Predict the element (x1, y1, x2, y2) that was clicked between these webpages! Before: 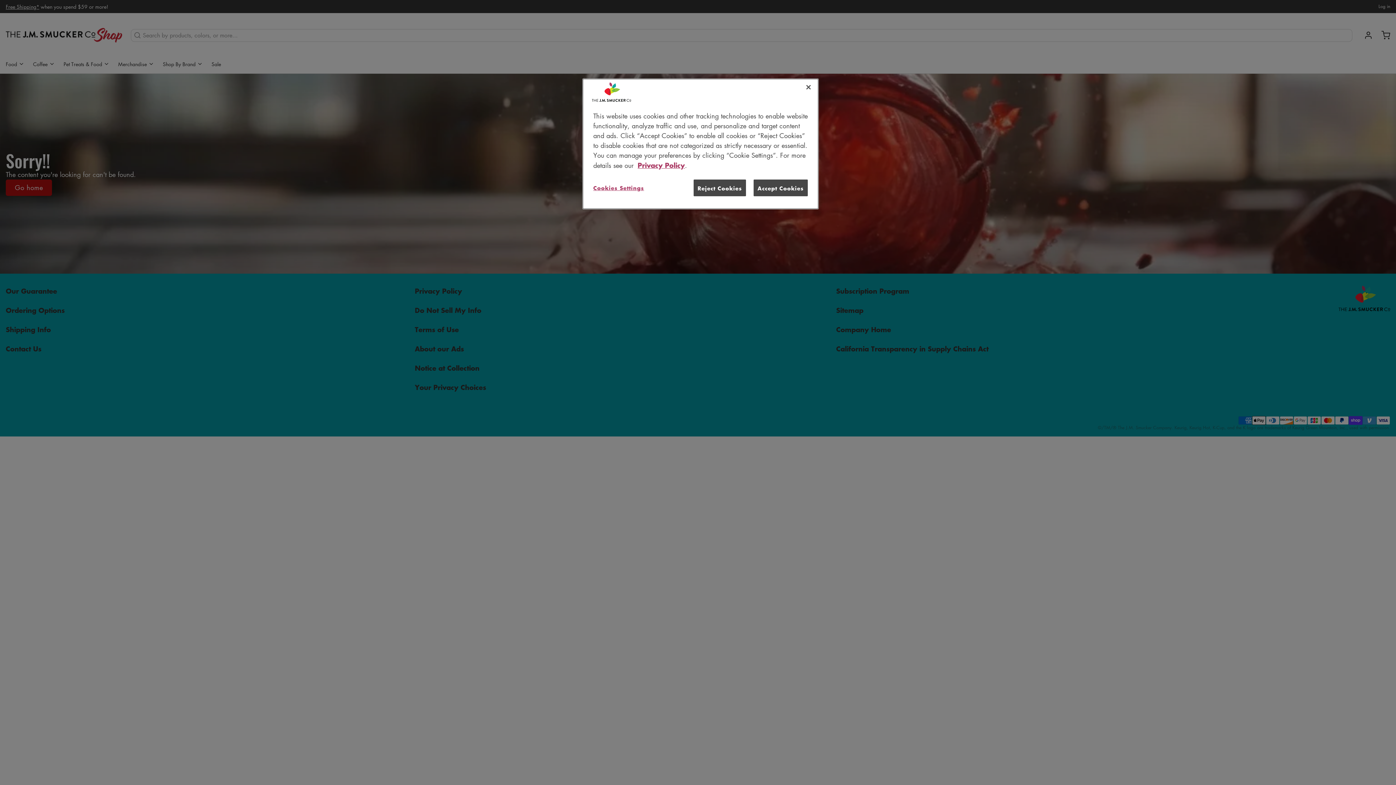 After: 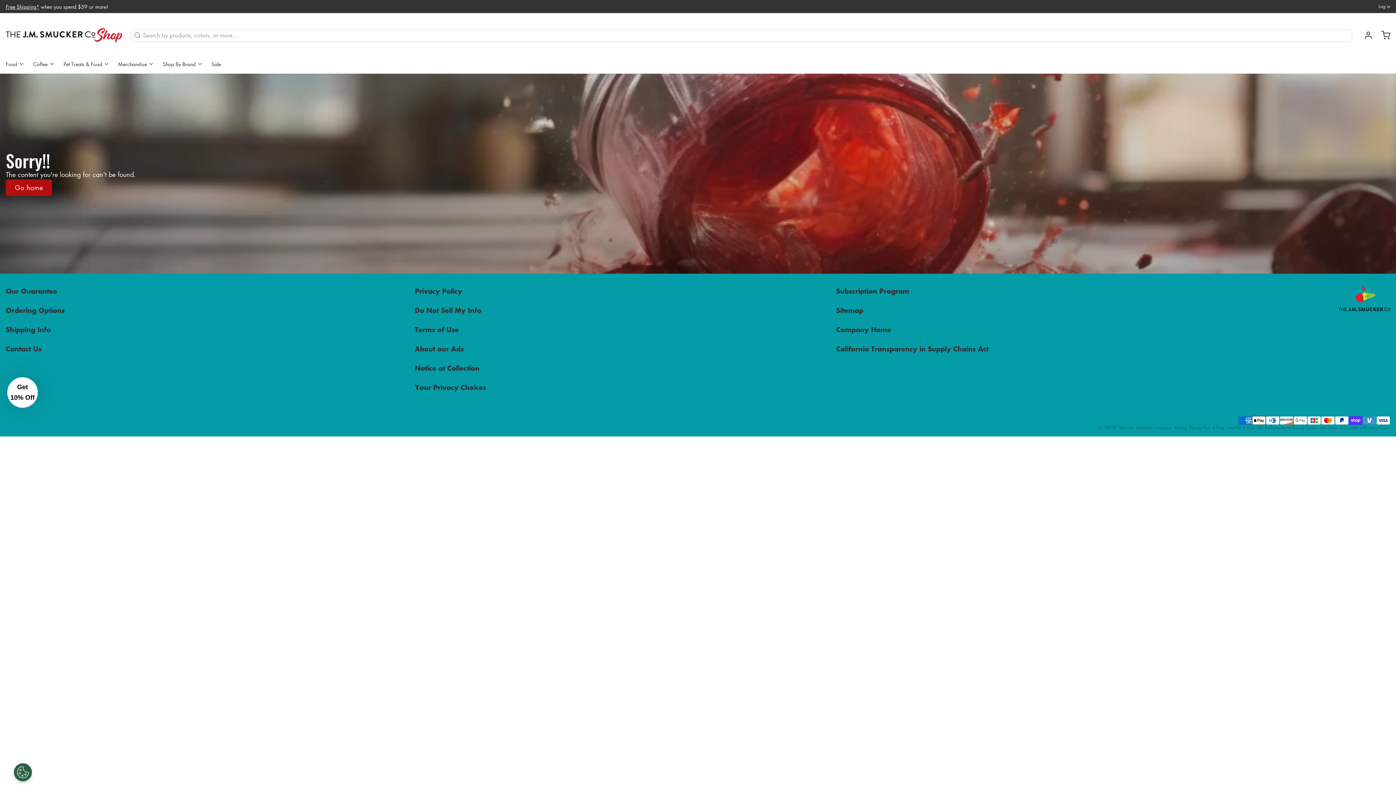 Action: label: Close bbox: (800, 79, 816, 95)